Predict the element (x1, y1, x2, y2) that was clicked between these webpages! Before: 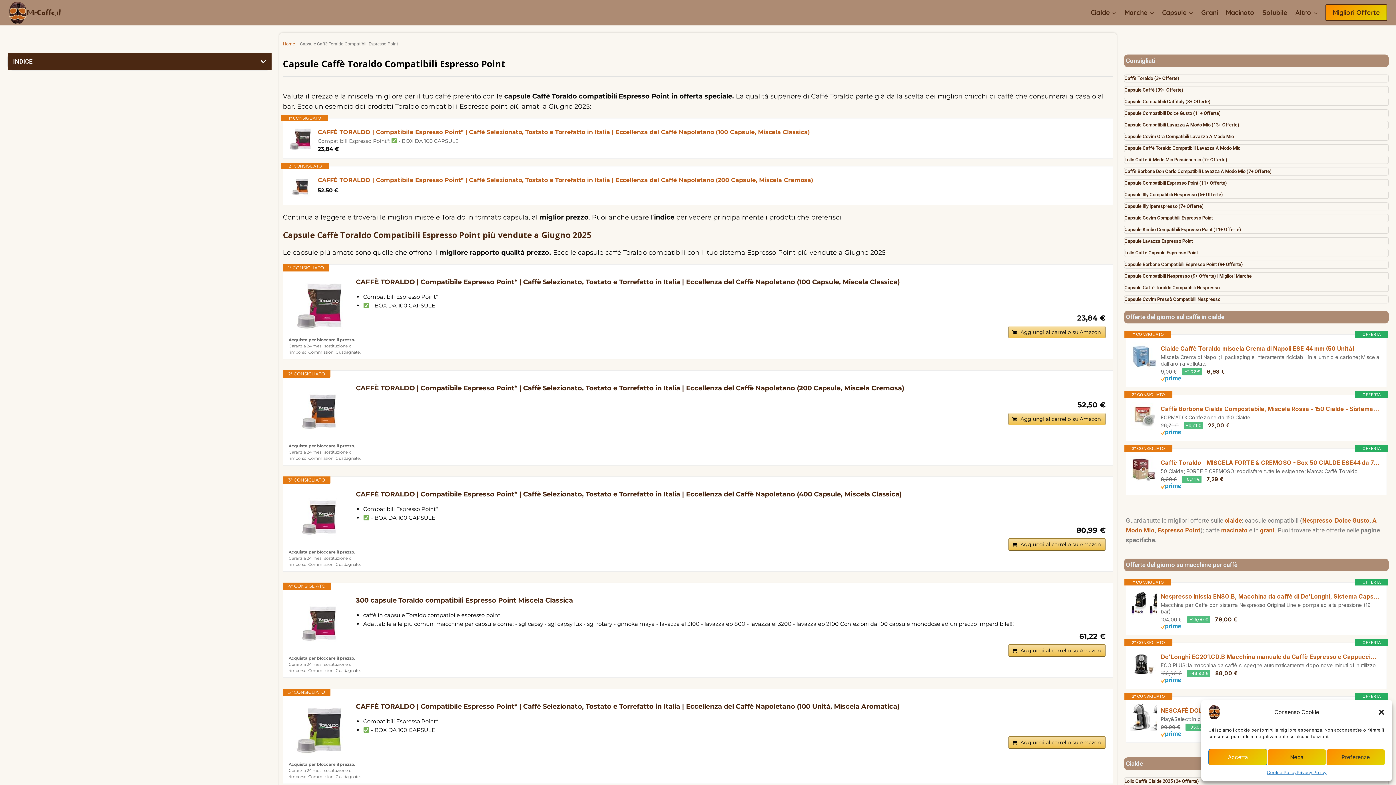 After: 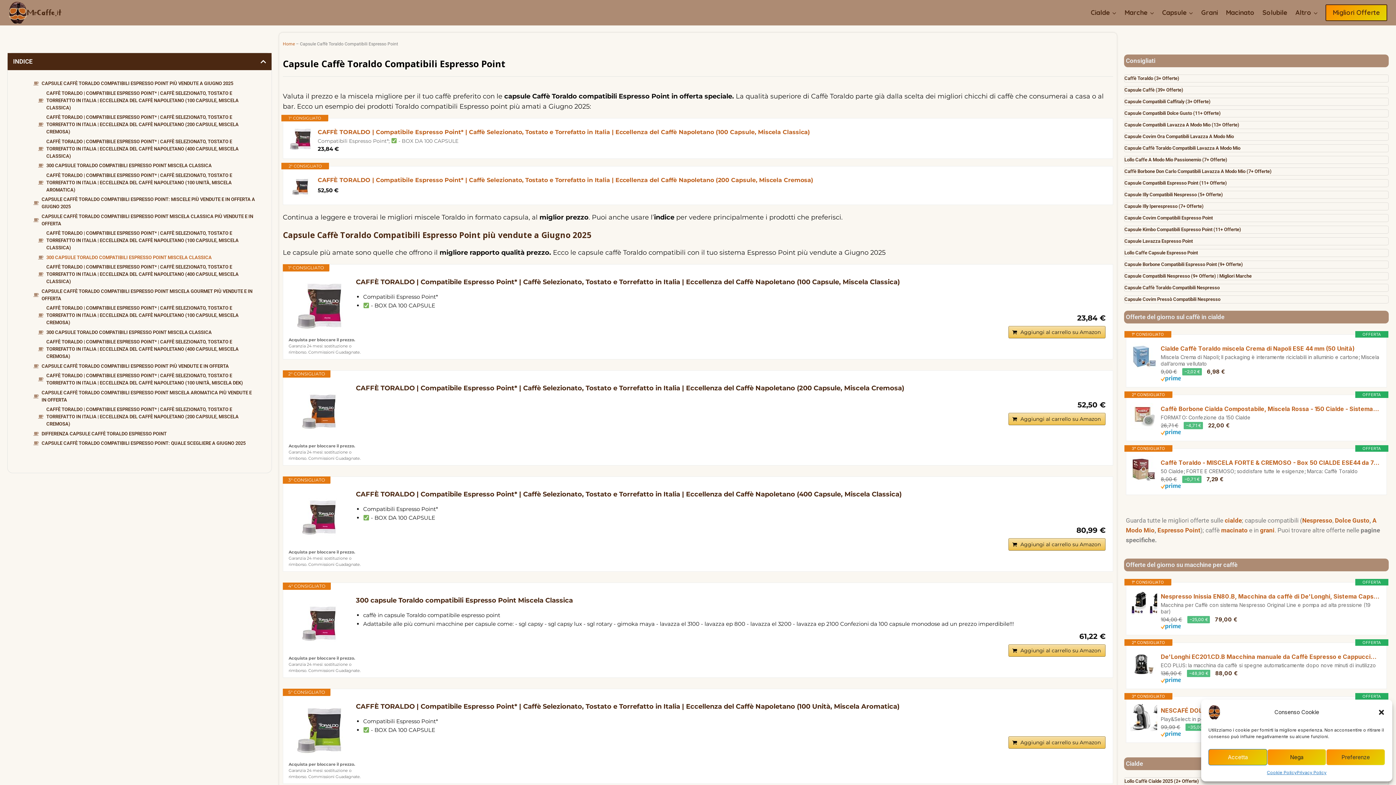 Action: label: INDICE bbox: (7, 53, 271, 70)